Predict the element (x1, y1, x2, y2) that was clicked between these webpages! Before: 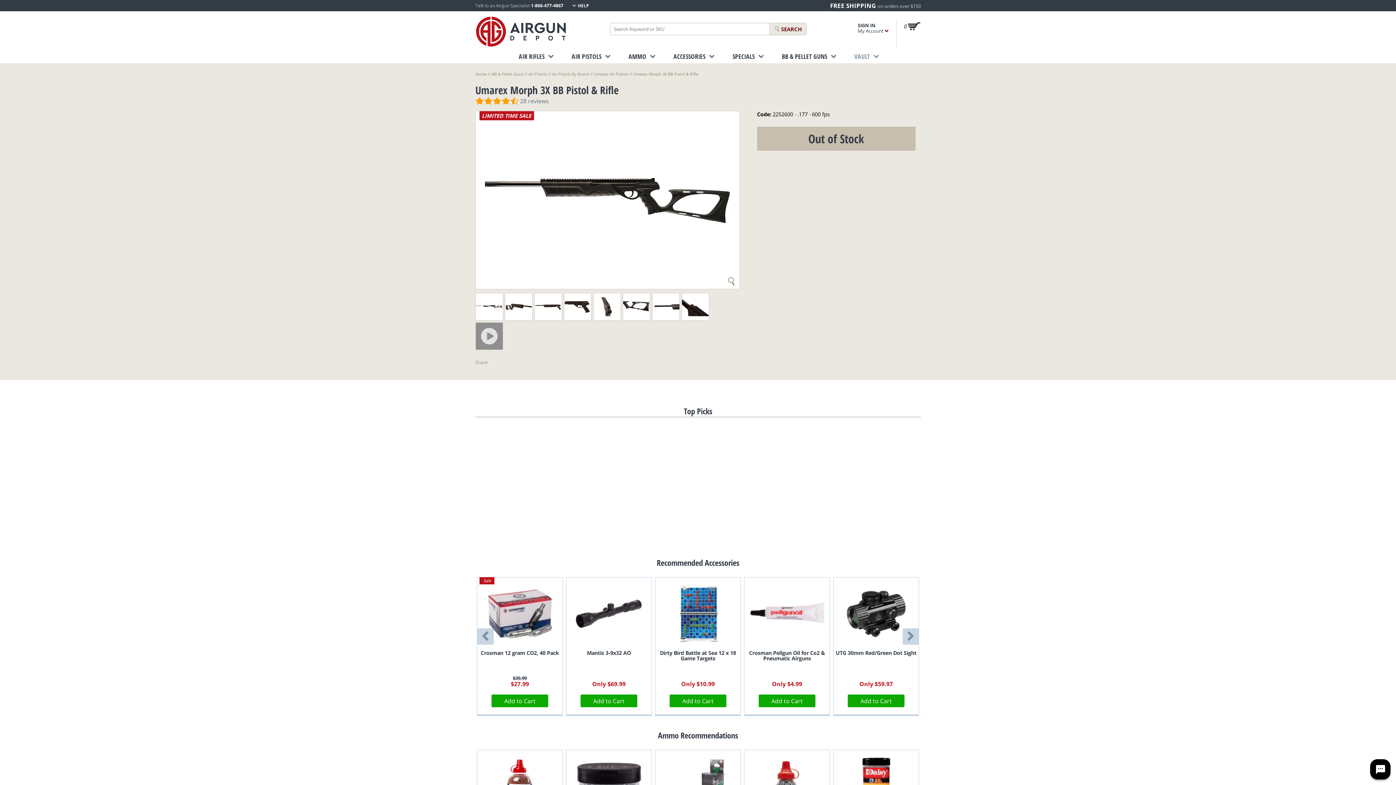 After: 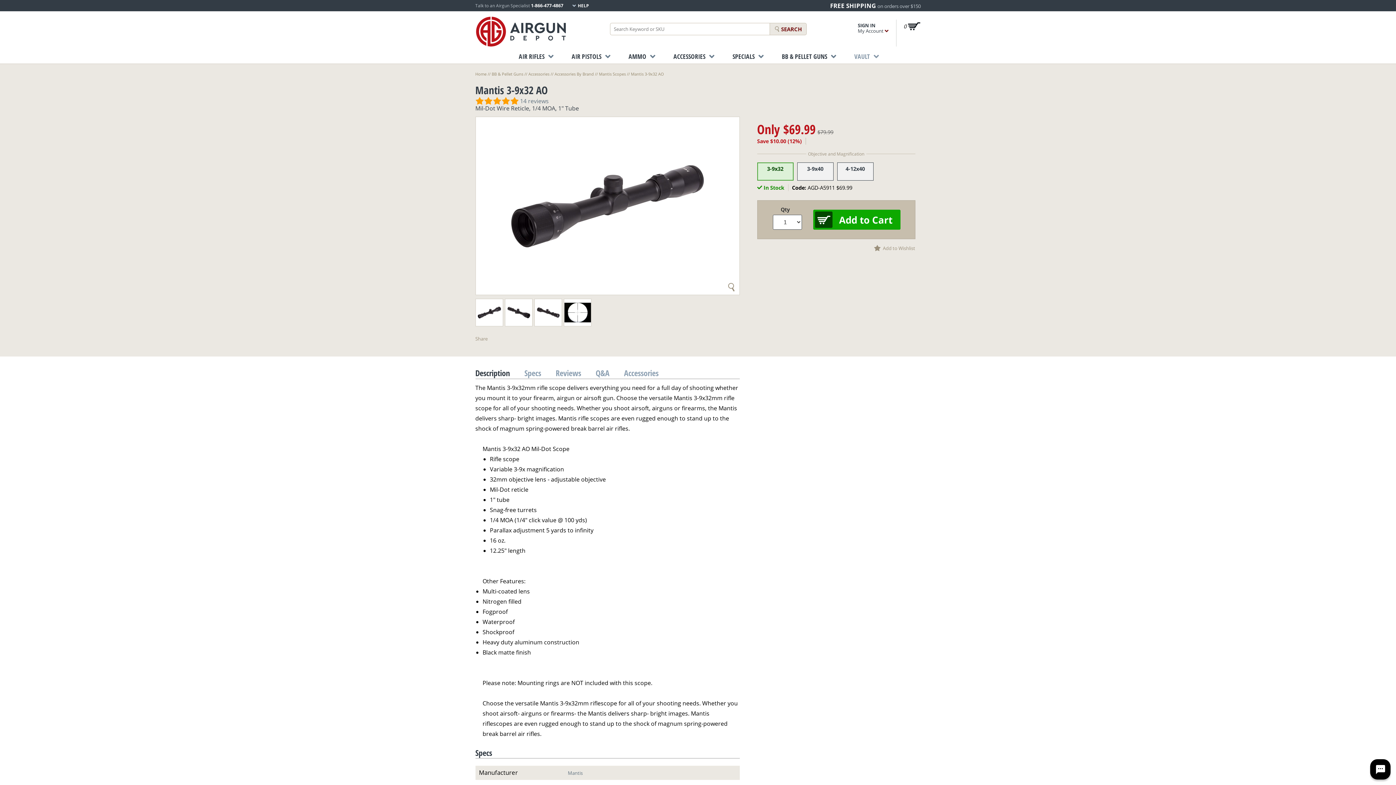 Action: label: Mantis 3-9x32 AO
Only $69.99 bbox: (566, 577, 651, 691)